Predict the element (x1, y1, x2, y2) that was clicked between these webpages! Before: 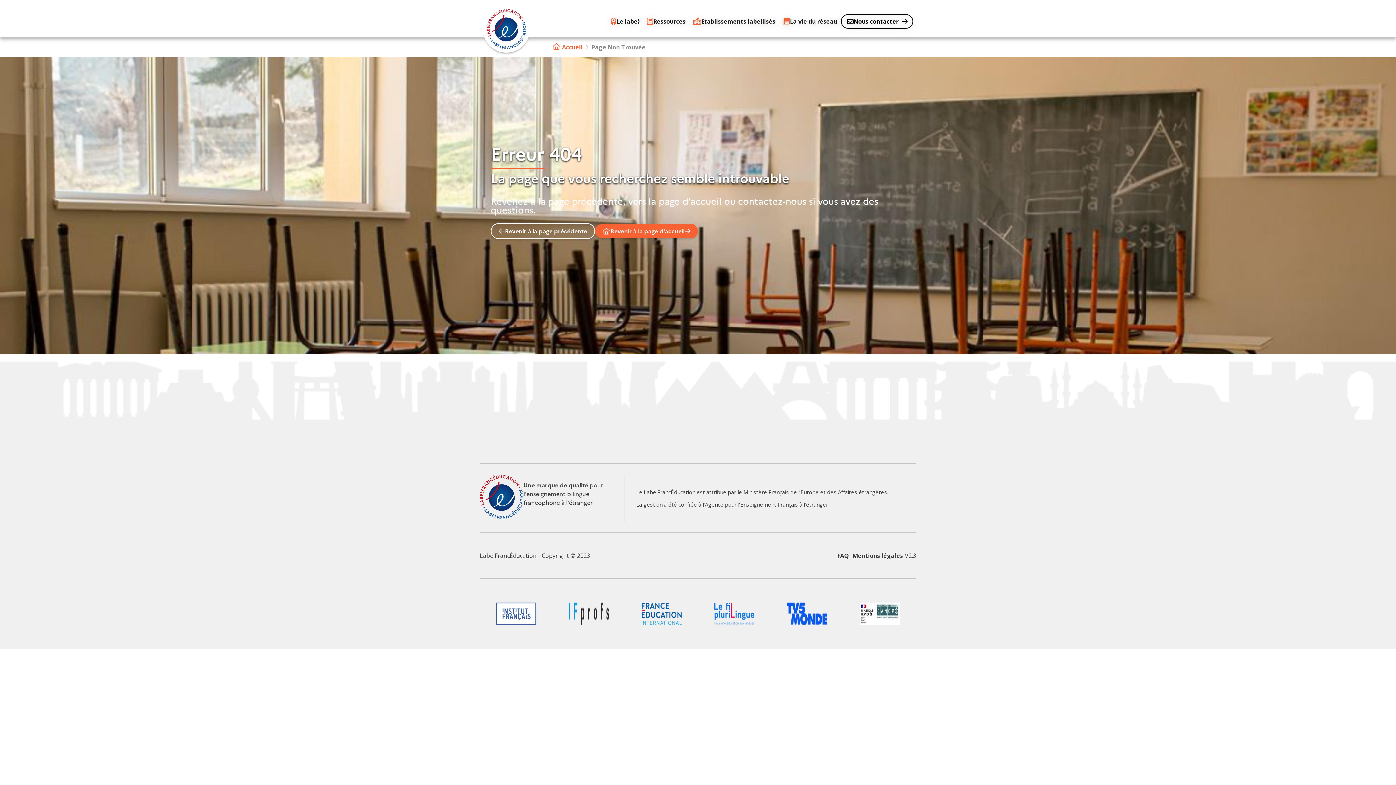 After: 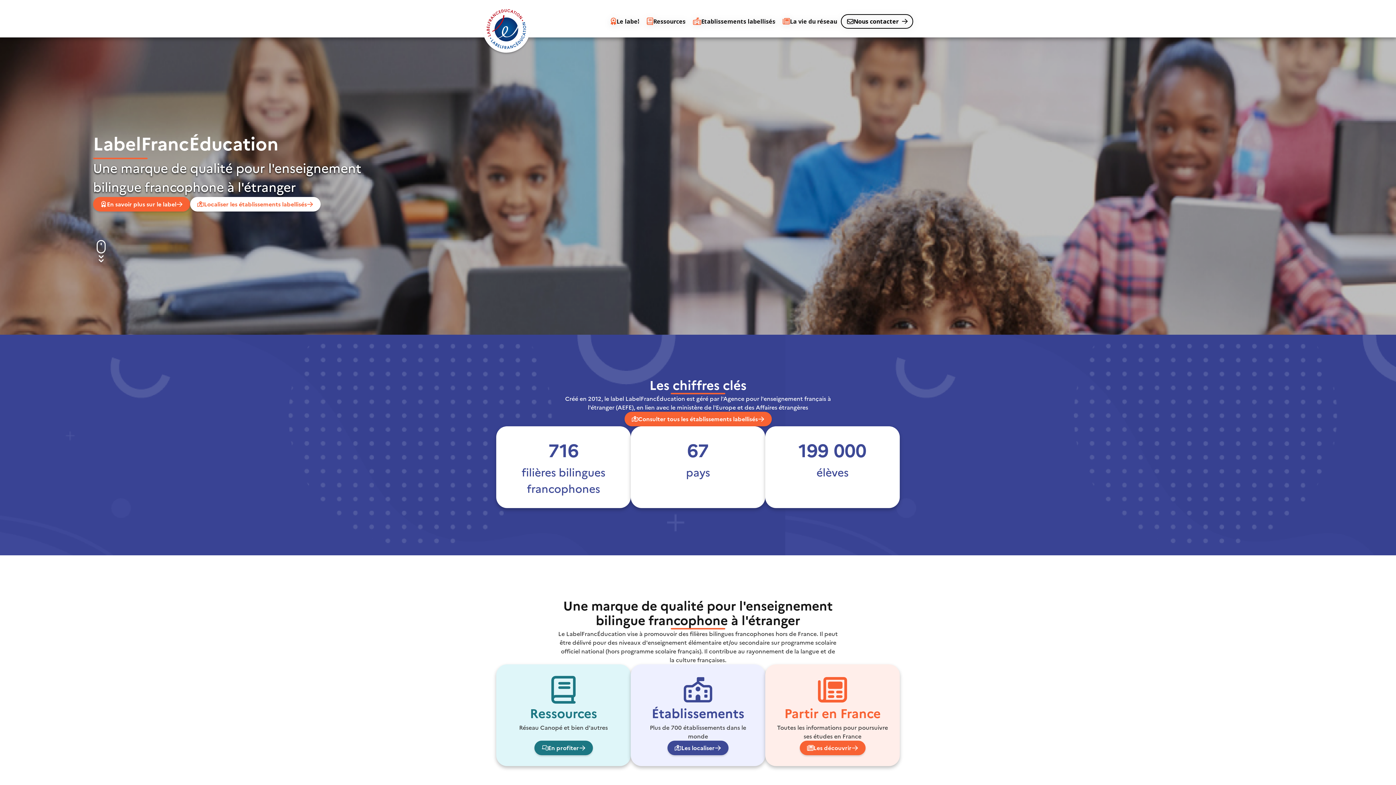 Action: bbox: (482, 5, 530, 54)